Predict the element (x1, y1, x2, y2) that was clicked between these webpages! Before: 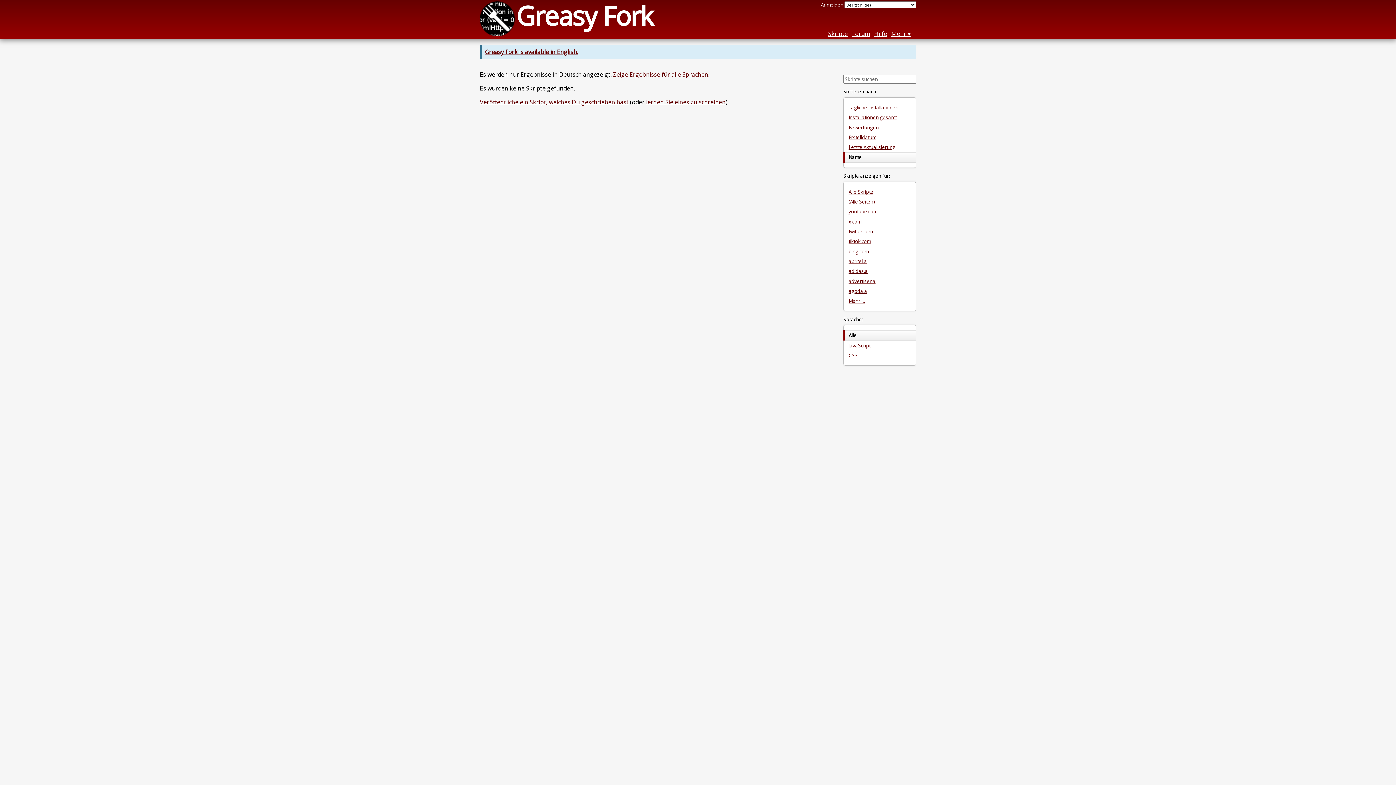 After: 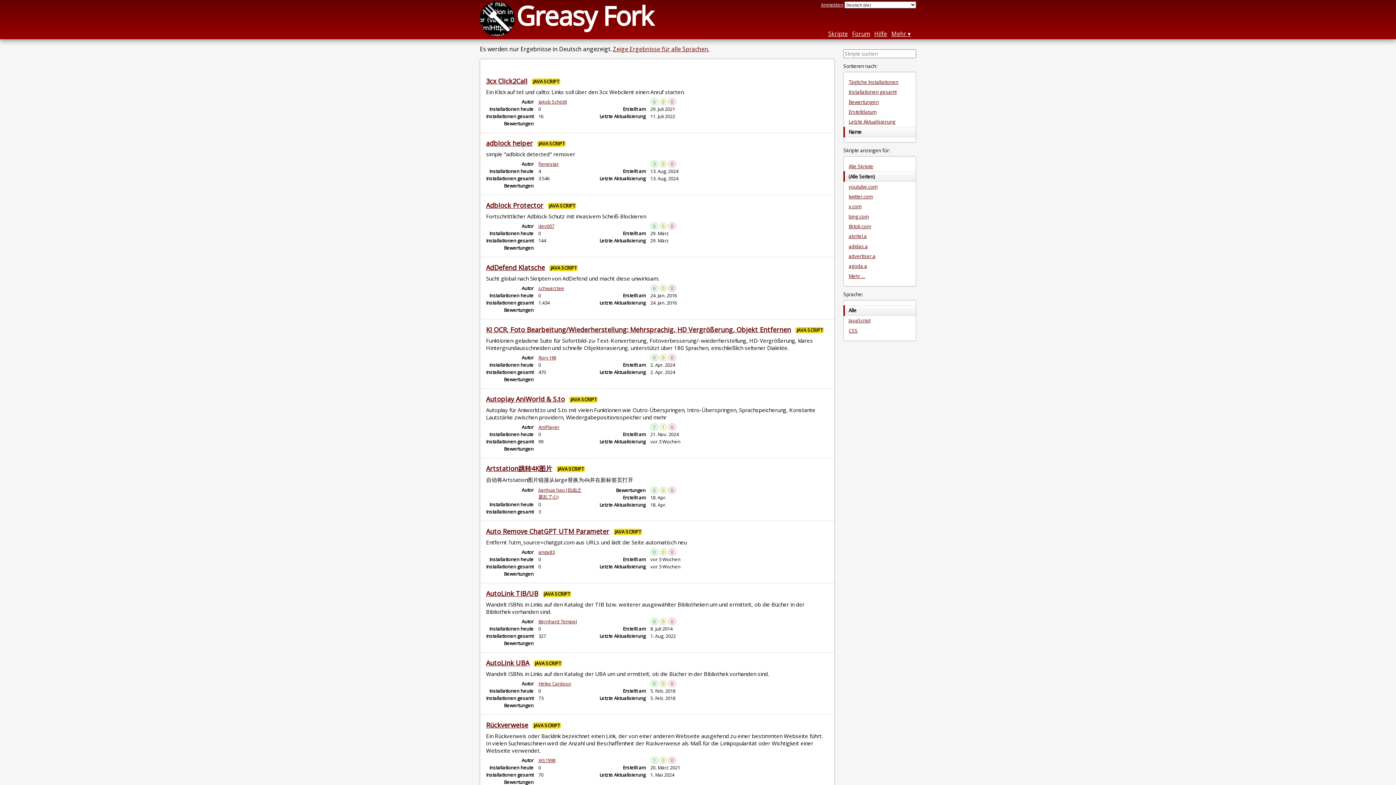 Action: bbox: (844, 196, 916, 206) label: (Alle Seiten)